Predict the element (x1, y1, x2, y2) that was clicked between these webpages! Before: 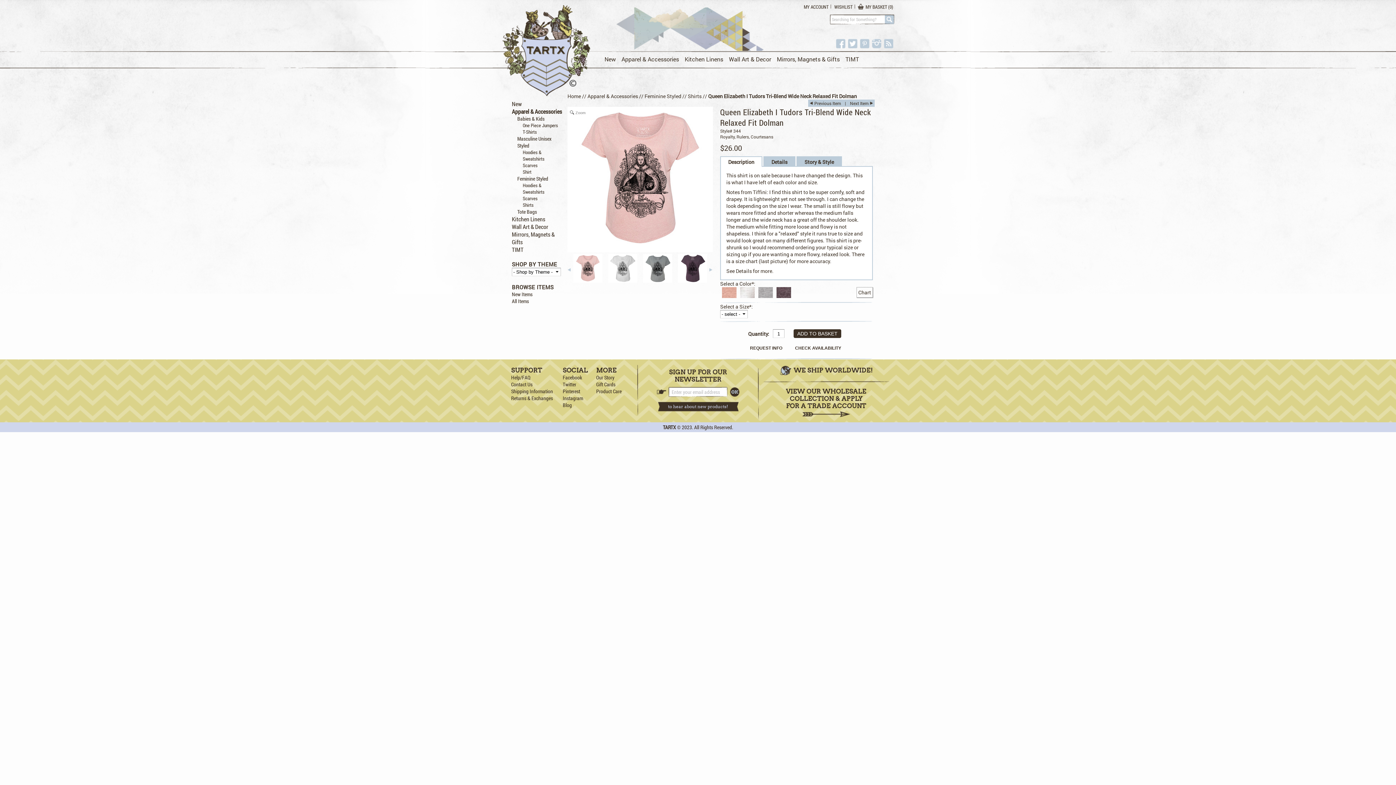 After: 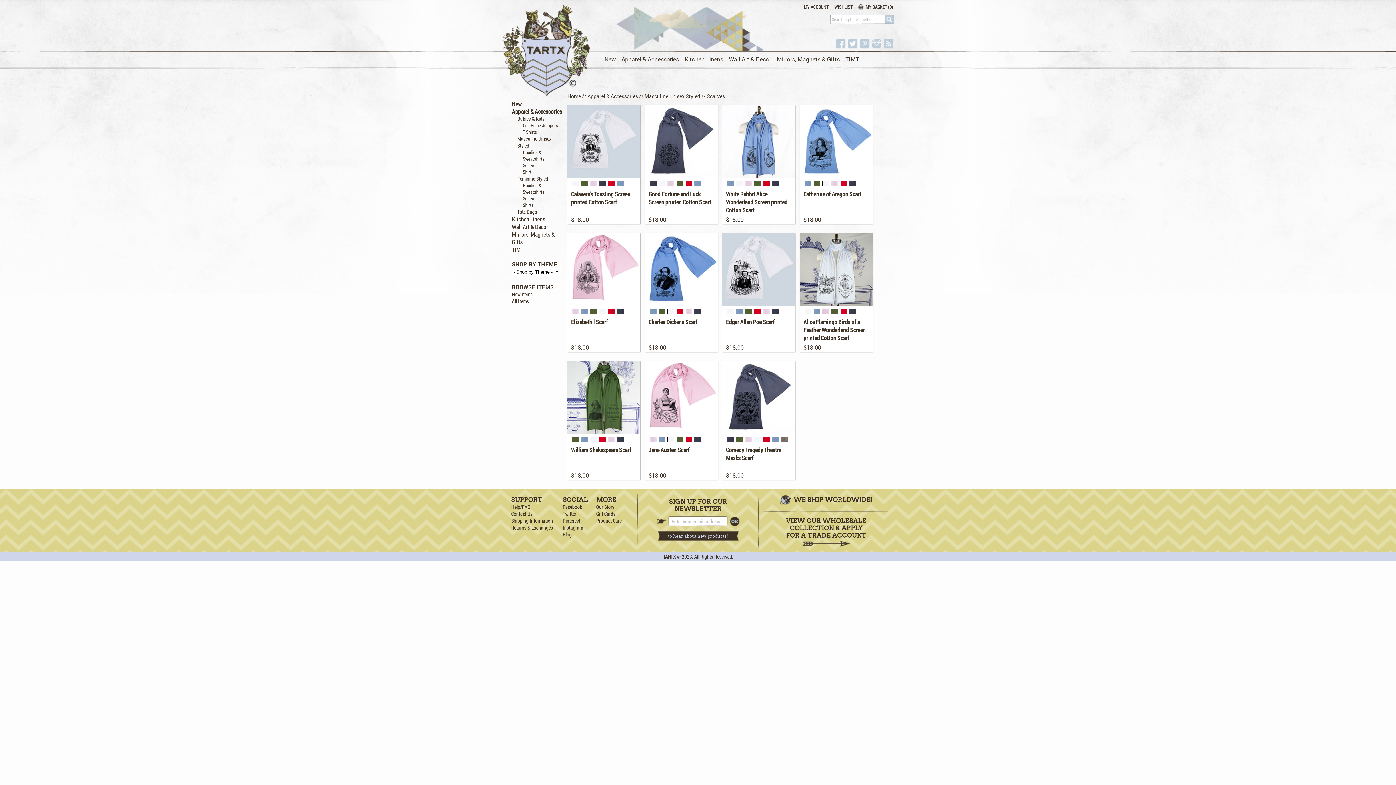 Action: label: Scarves bbox: (522, 162, 537, 168)